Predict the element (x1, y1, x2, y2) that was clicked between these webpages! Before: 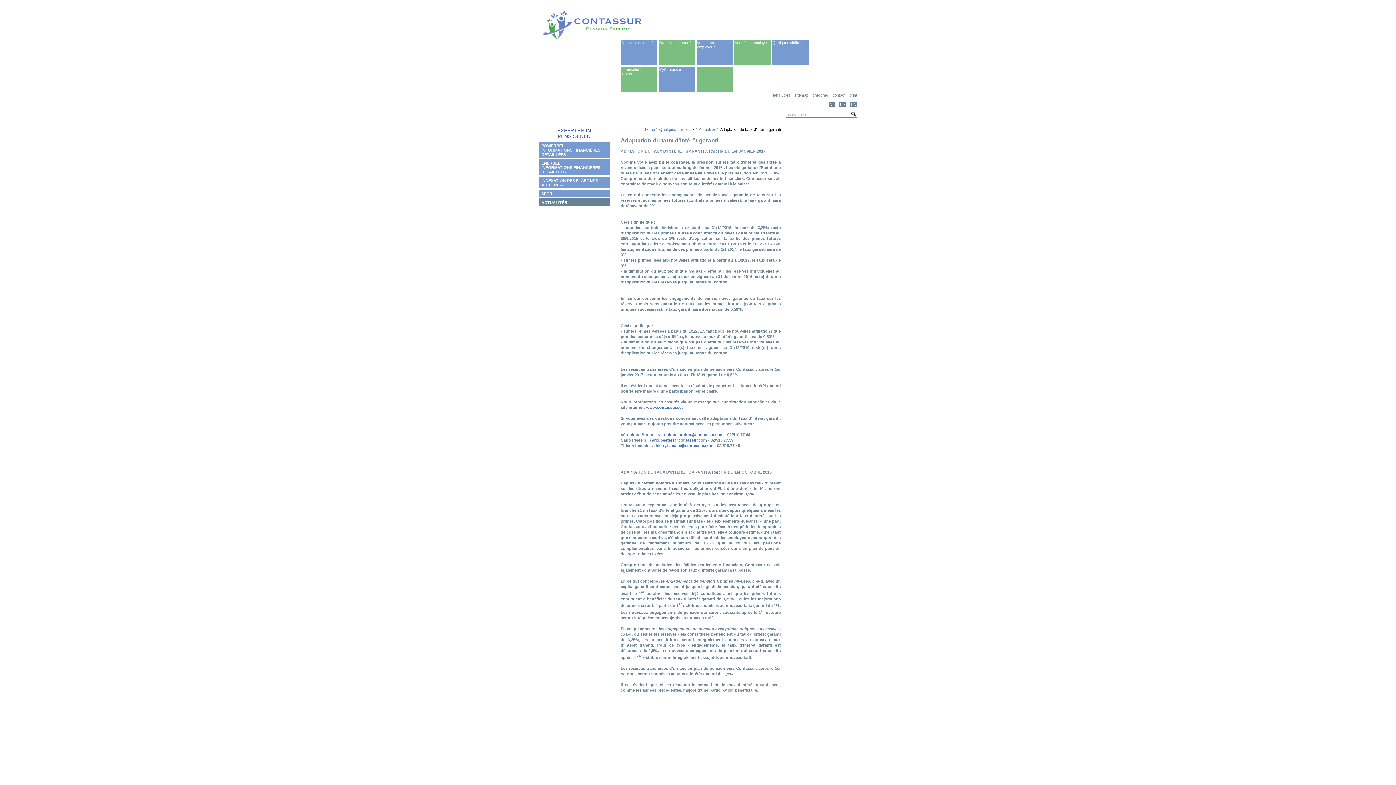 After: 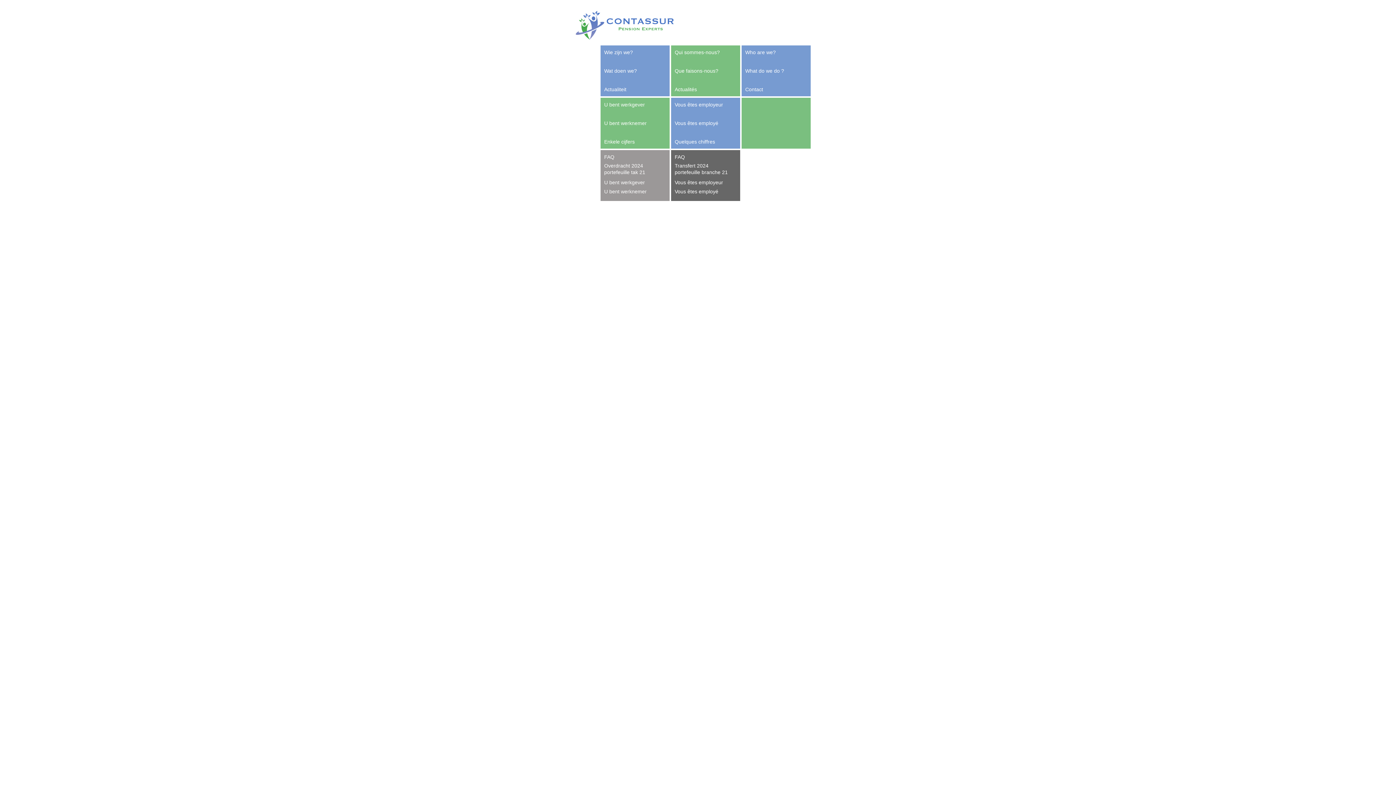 Action: bbox: (539, 36, 646, 40)